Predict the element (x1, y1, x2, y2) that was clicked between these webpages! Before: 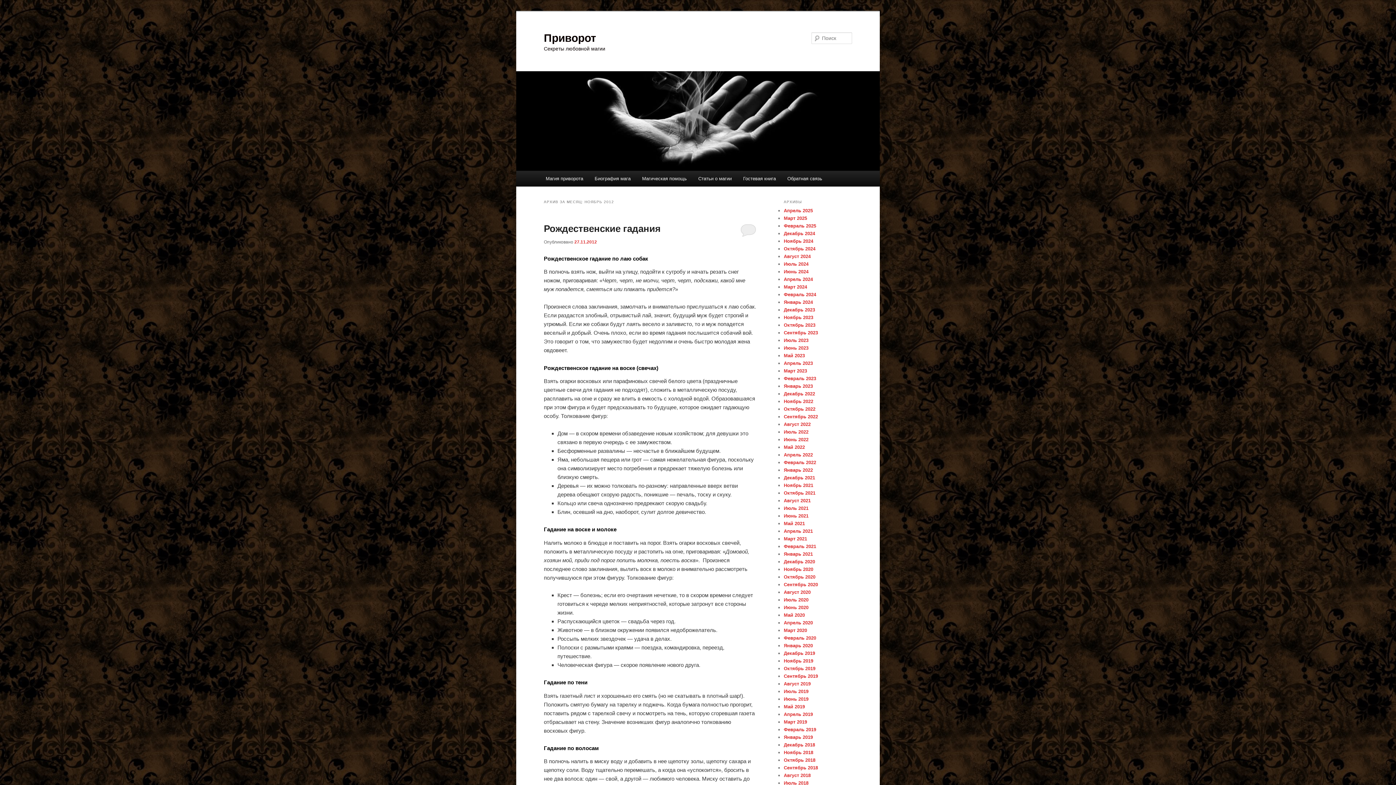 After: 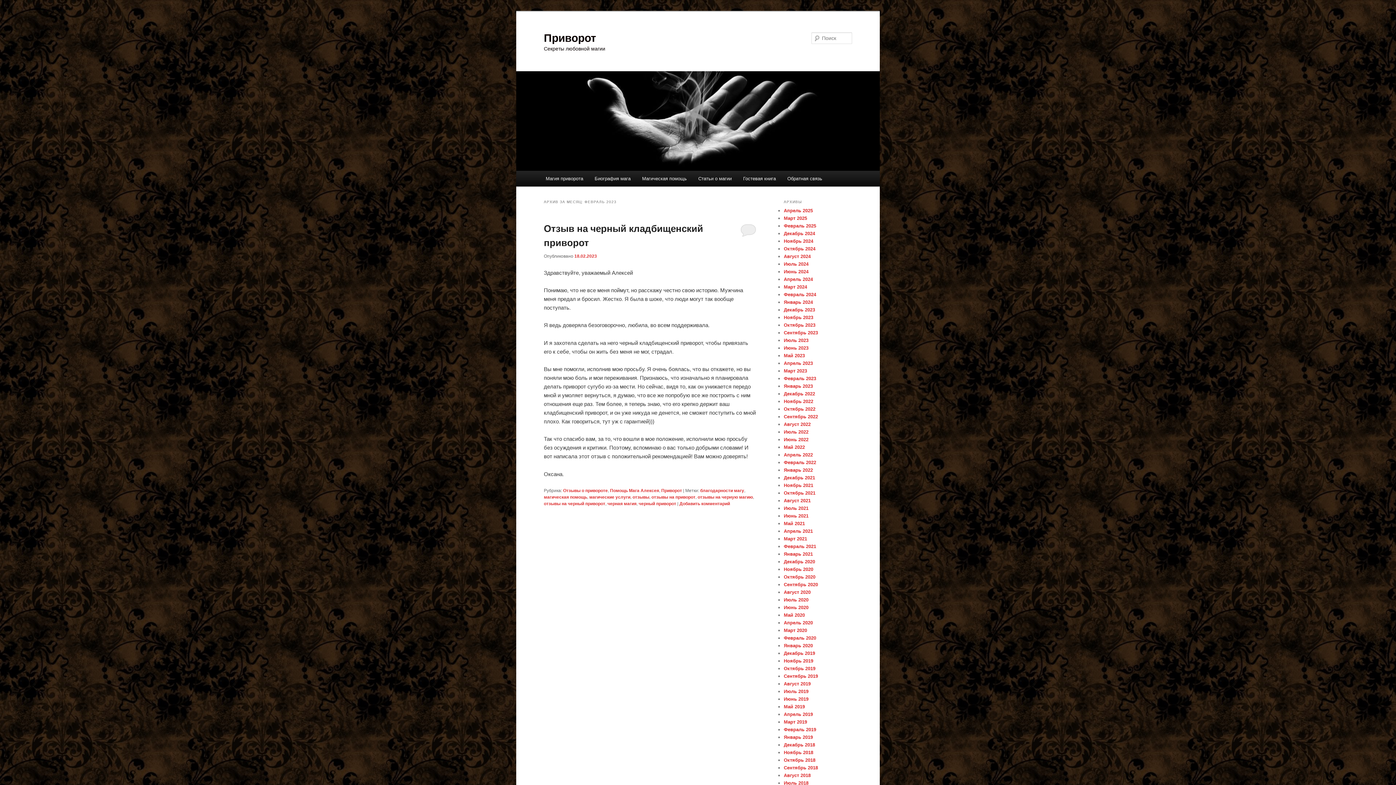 Action: label: Февраль 2023 bbox: (784, 376, 816, 381)